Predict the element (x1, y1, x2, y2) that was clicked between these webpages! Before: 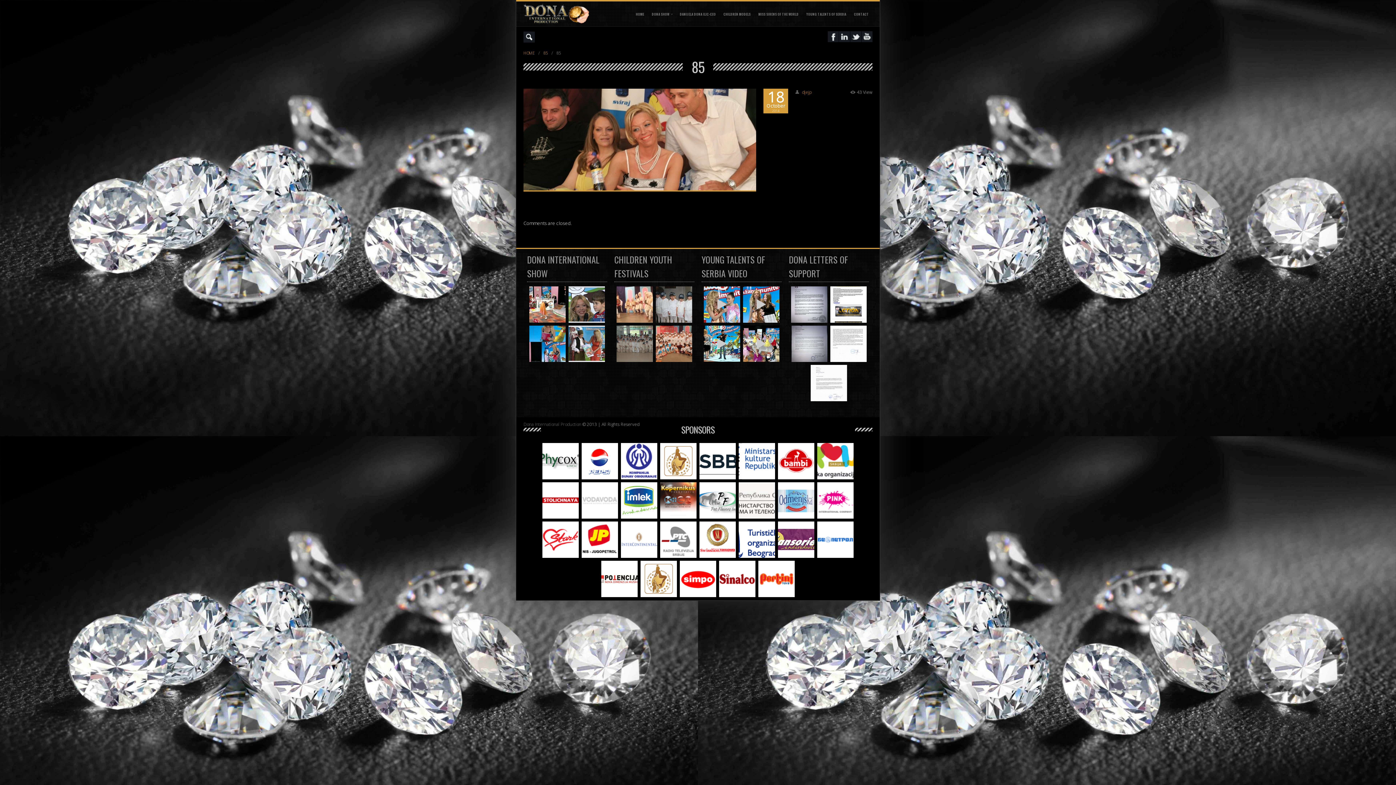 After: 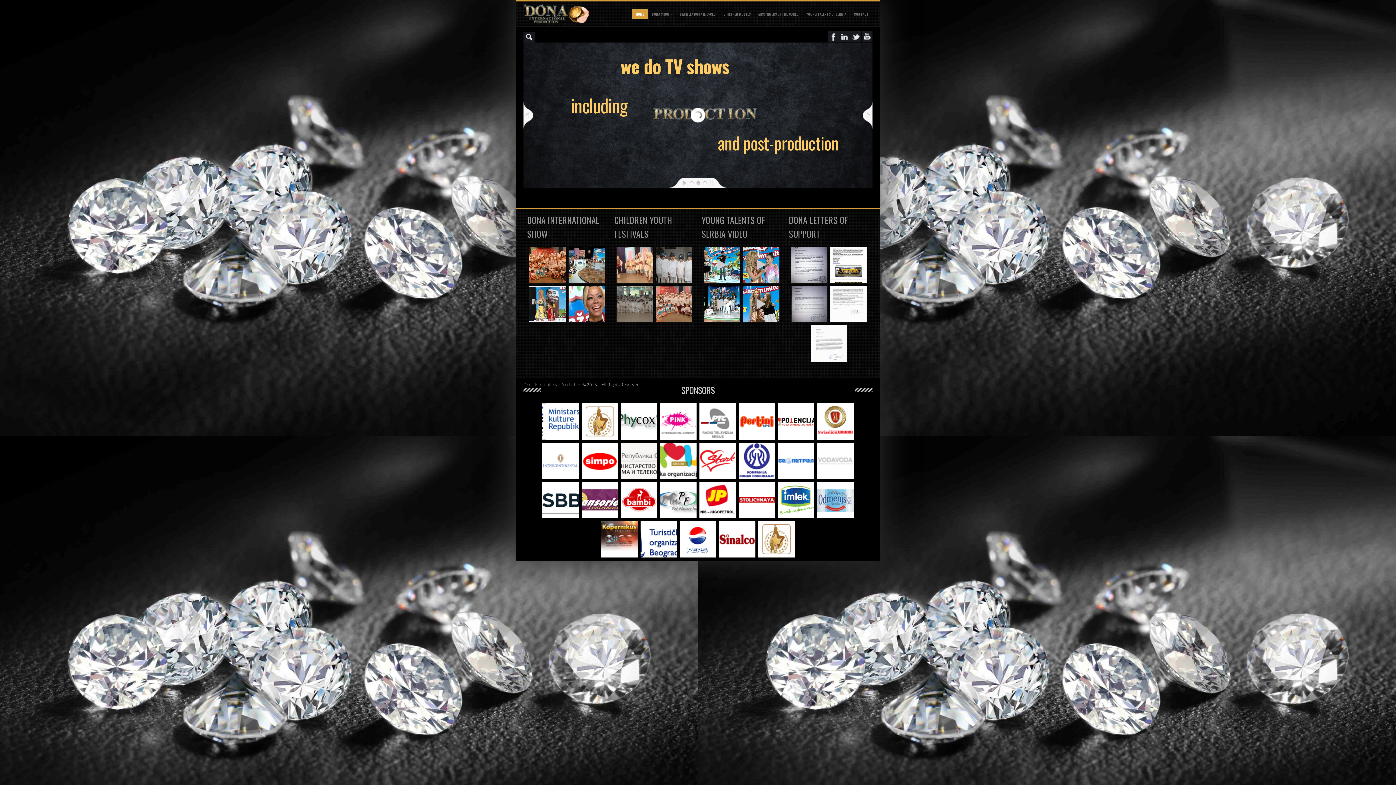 Action: label: HOME bbox: (523, 50, 534, 55)